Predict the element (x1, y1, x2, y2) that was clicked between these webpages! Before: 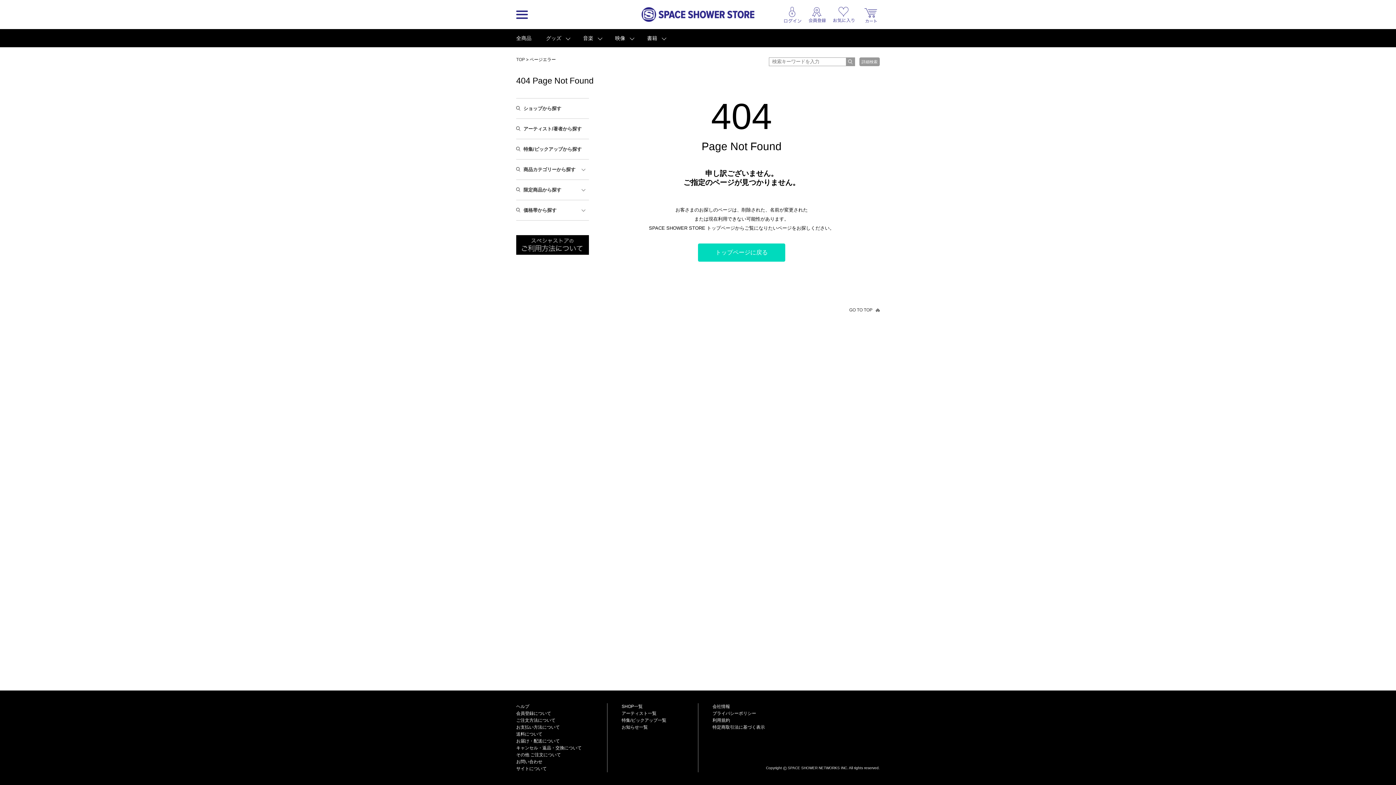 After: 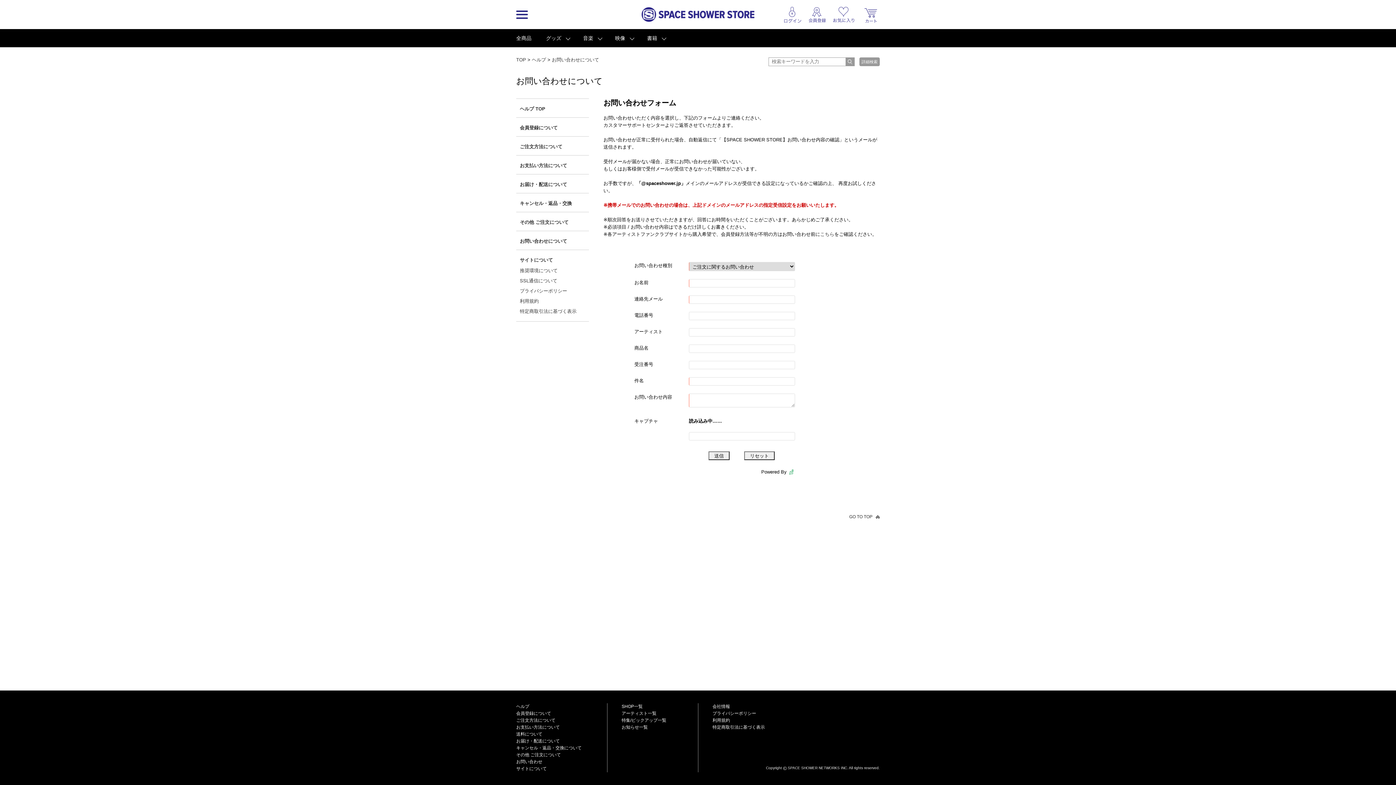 Action: label: お問い合わせ bbox: (516, 759, 542, 764)